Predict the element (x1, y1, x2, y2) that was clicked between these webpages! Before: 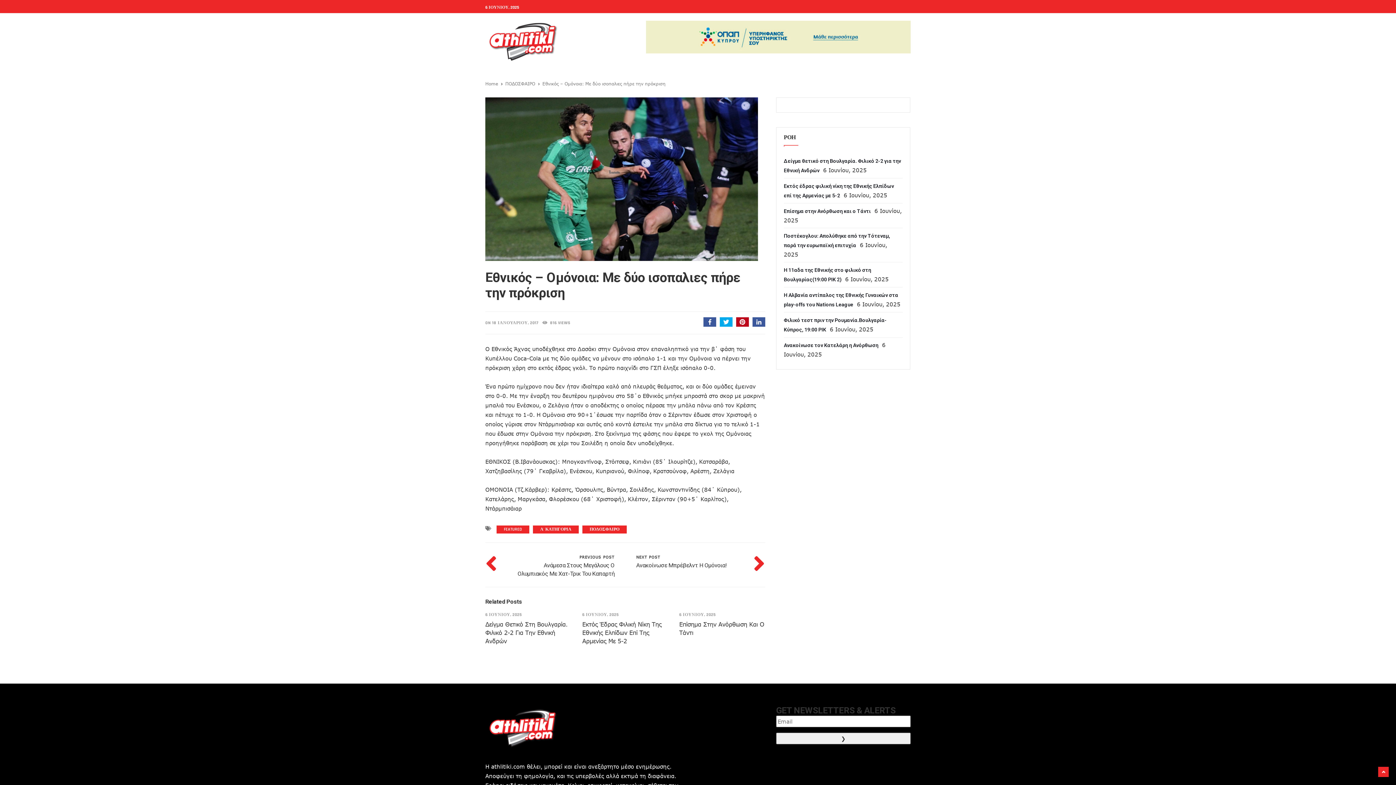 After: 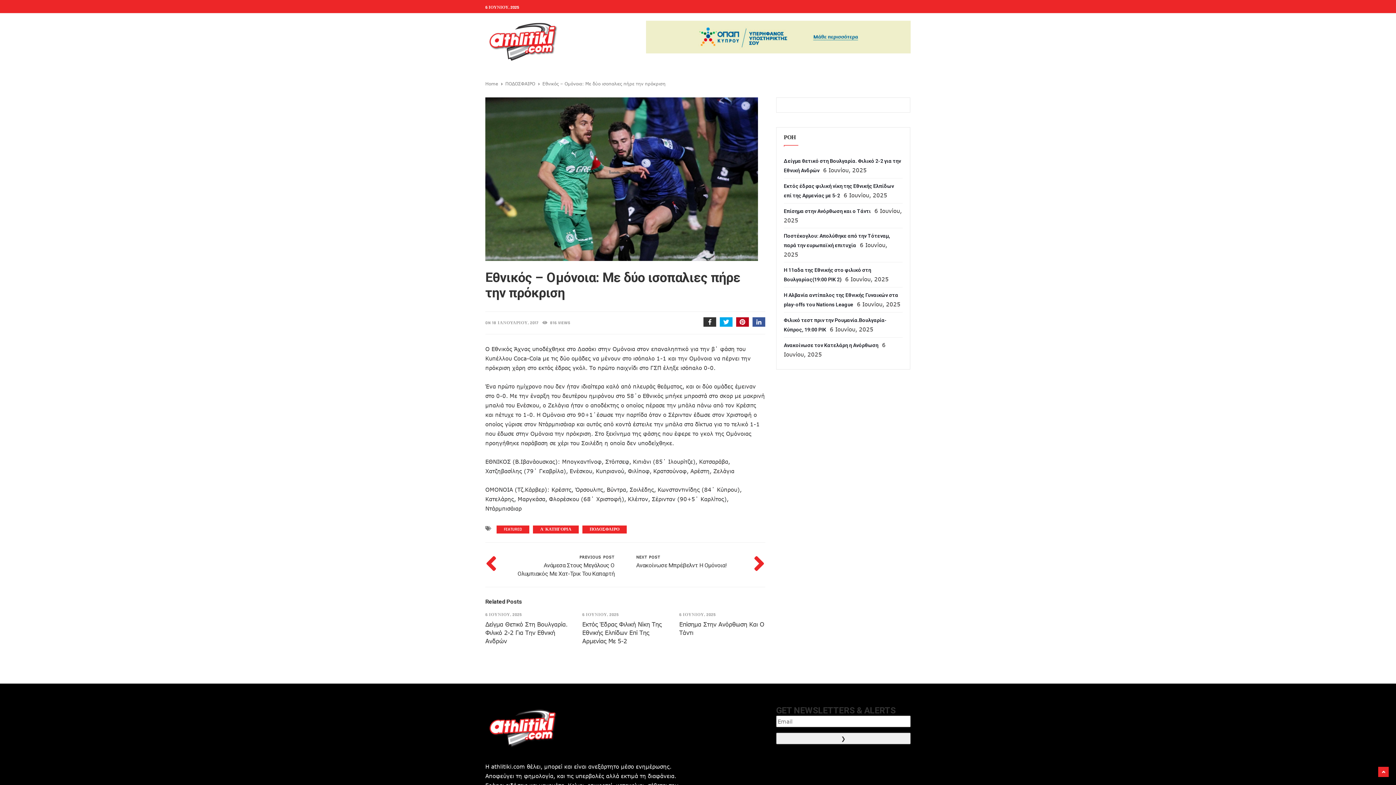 Action: bbox: (703, 317, 716, 326)